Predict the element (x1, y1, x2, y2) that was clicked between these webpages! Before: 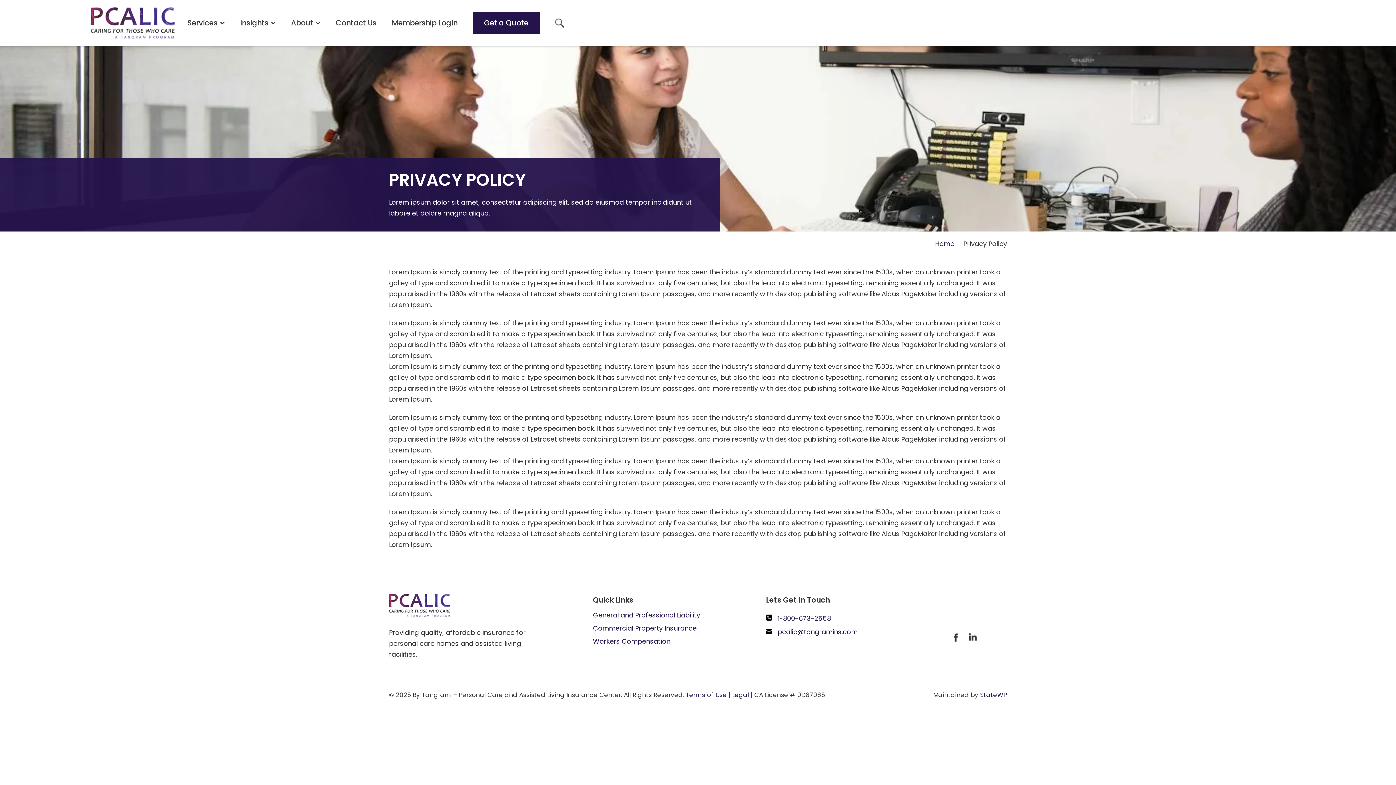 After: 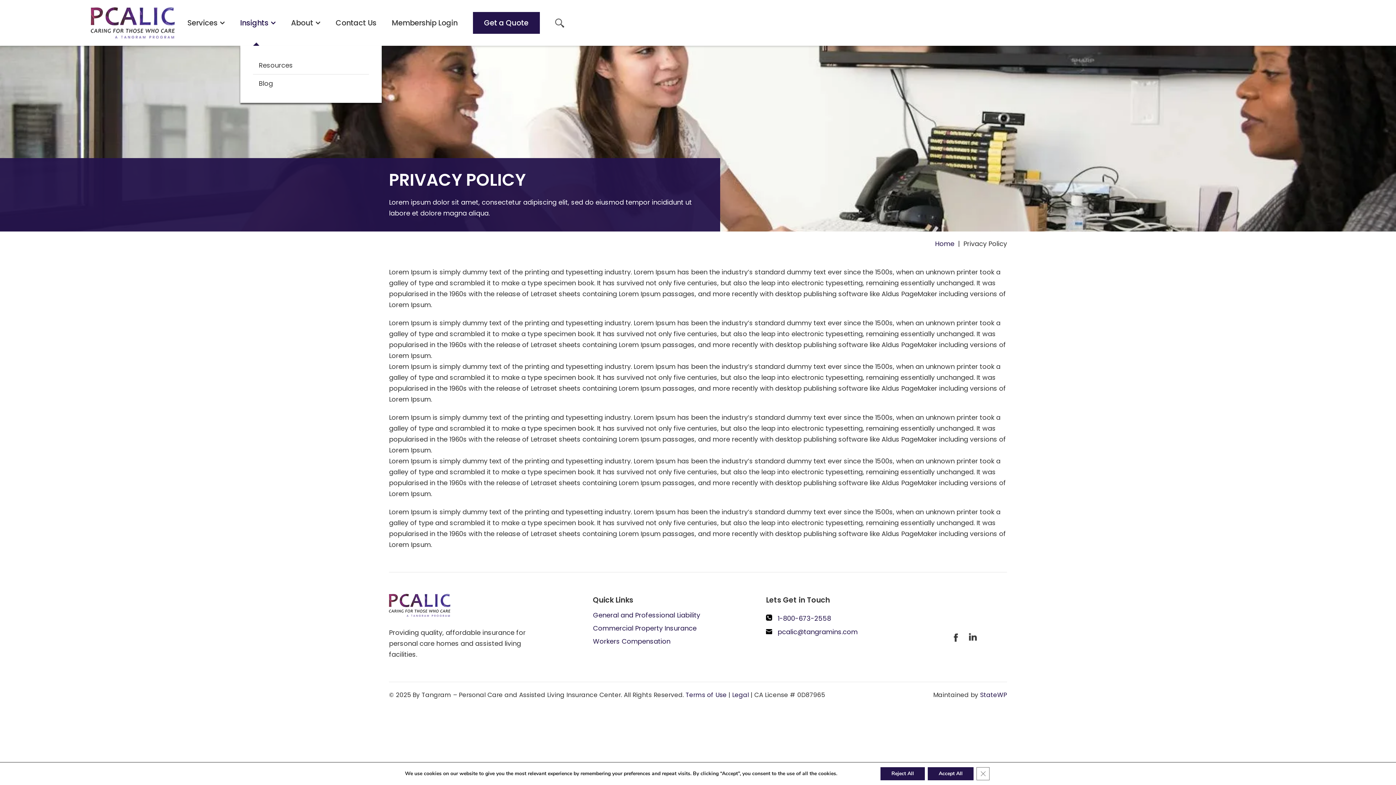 Action: label: Insights bbox: (240, 14, 275, 30)